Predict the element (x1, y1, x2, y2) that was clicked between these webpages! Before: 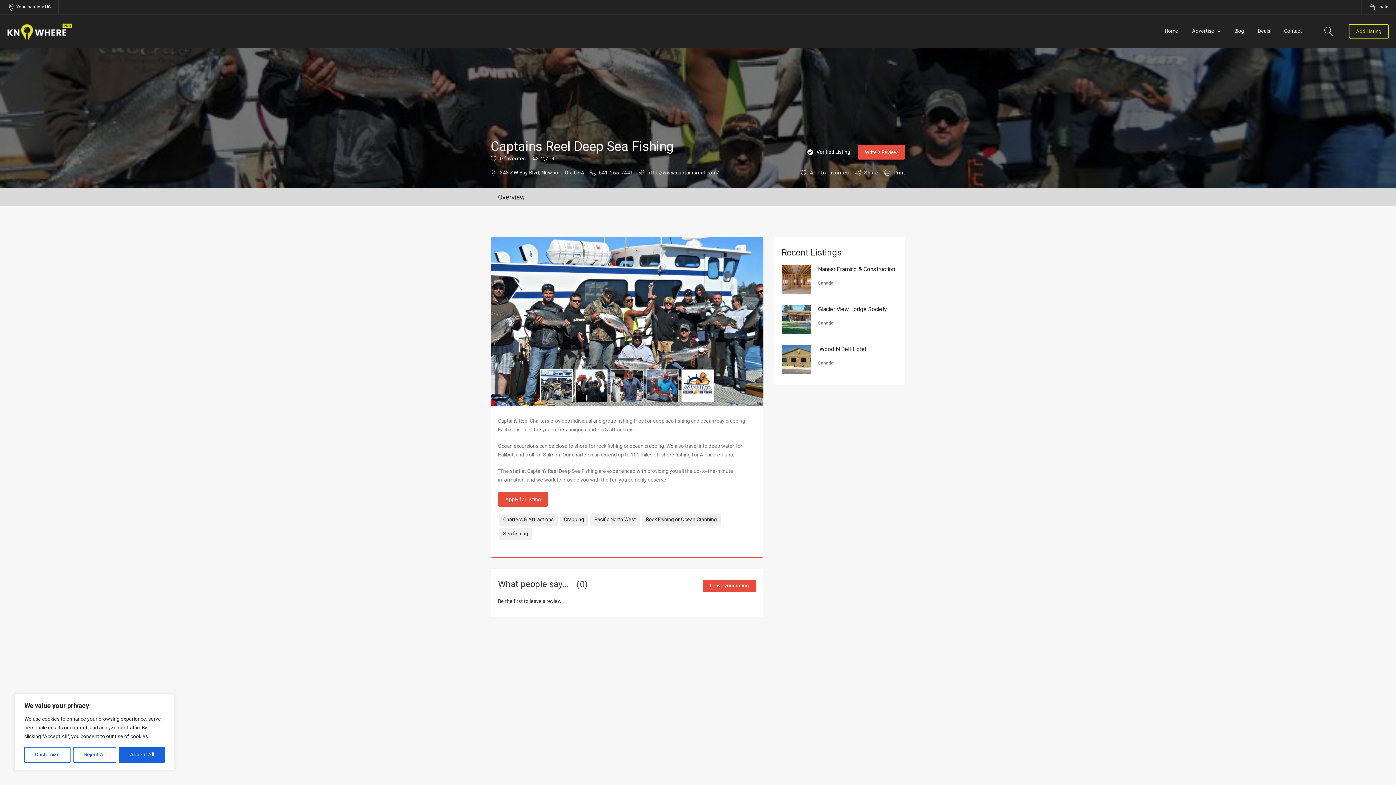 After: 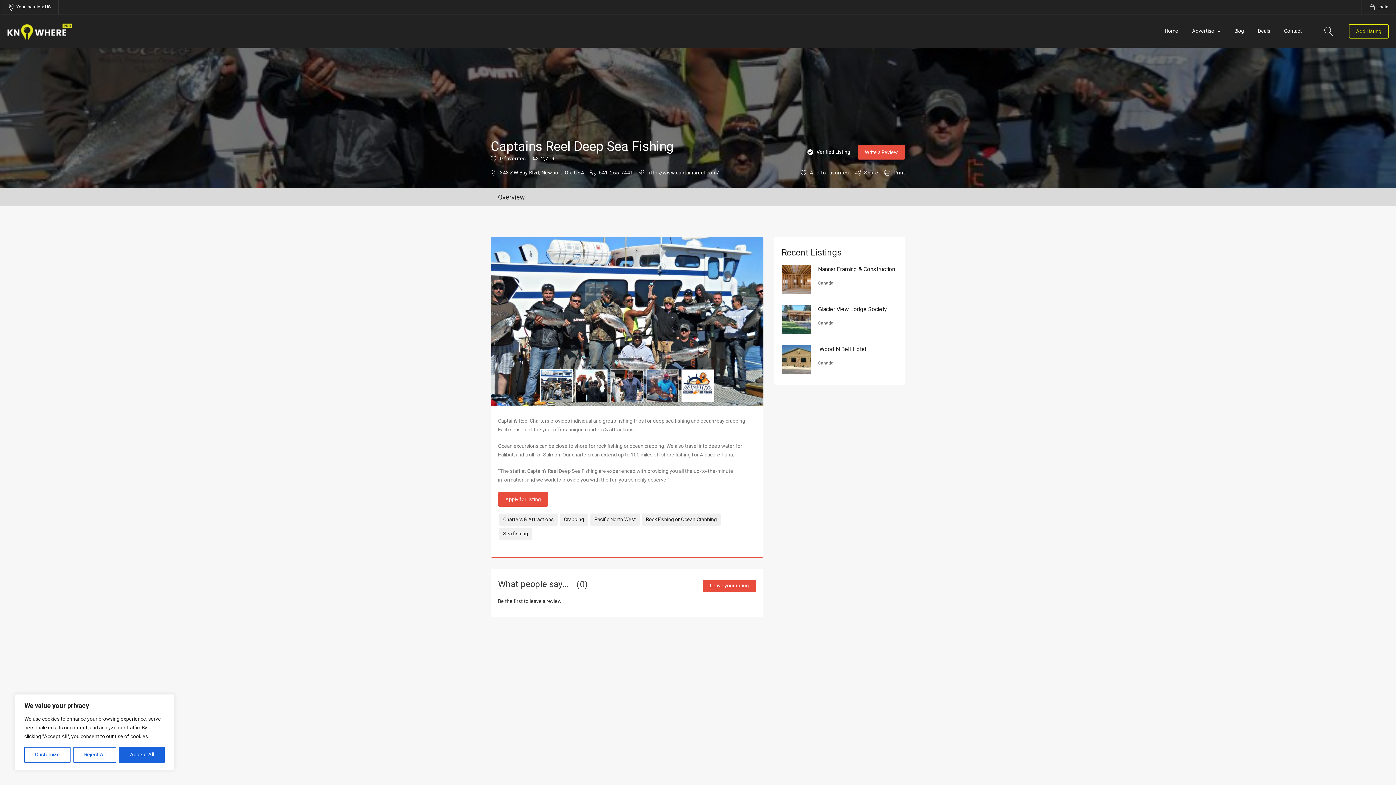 Action: bbox: (647, 168, 719, 177) label: http://www.captainsreel.com/